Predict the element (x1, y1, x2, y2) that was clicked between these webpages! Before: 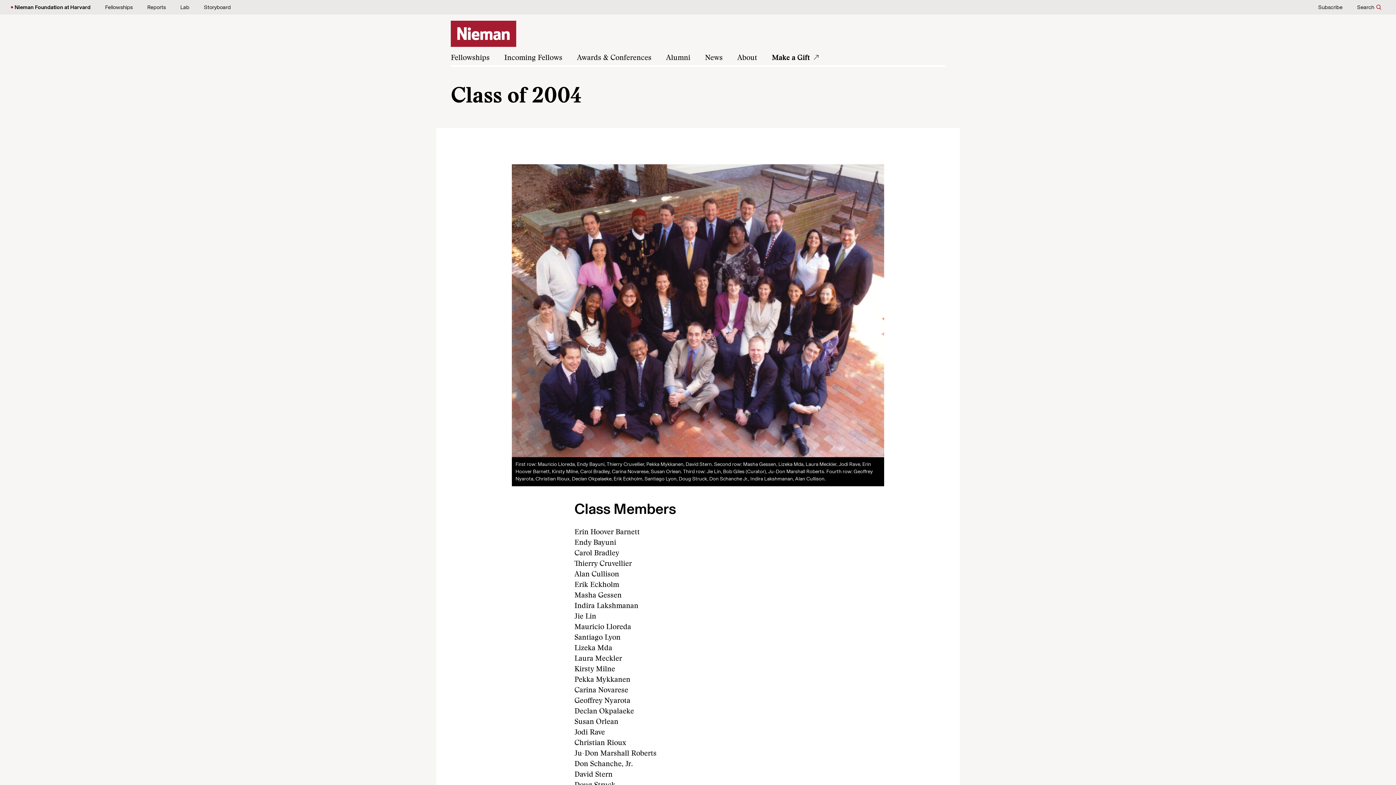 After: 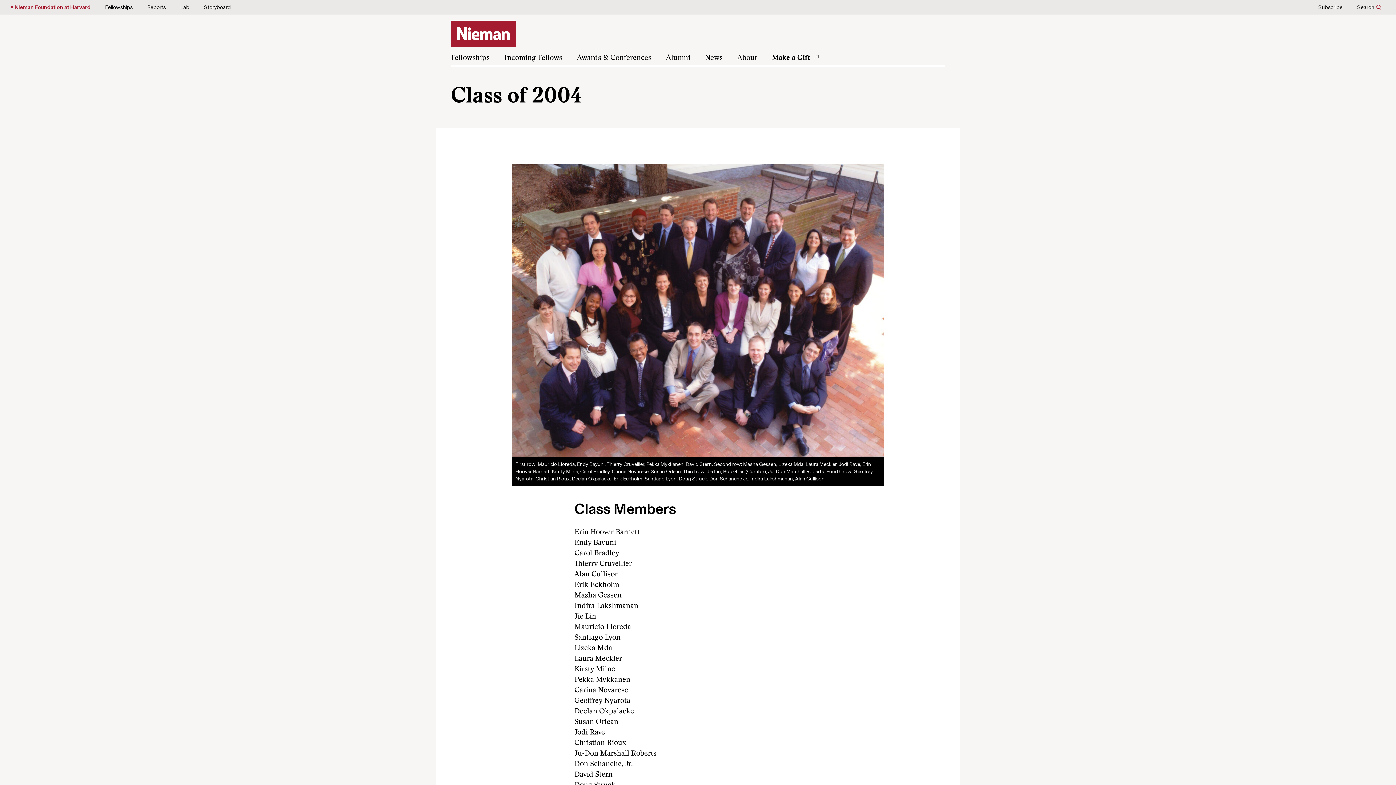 Action: bbox: (14, 4, 90, 10) label: Nieman Foundation at Harvard